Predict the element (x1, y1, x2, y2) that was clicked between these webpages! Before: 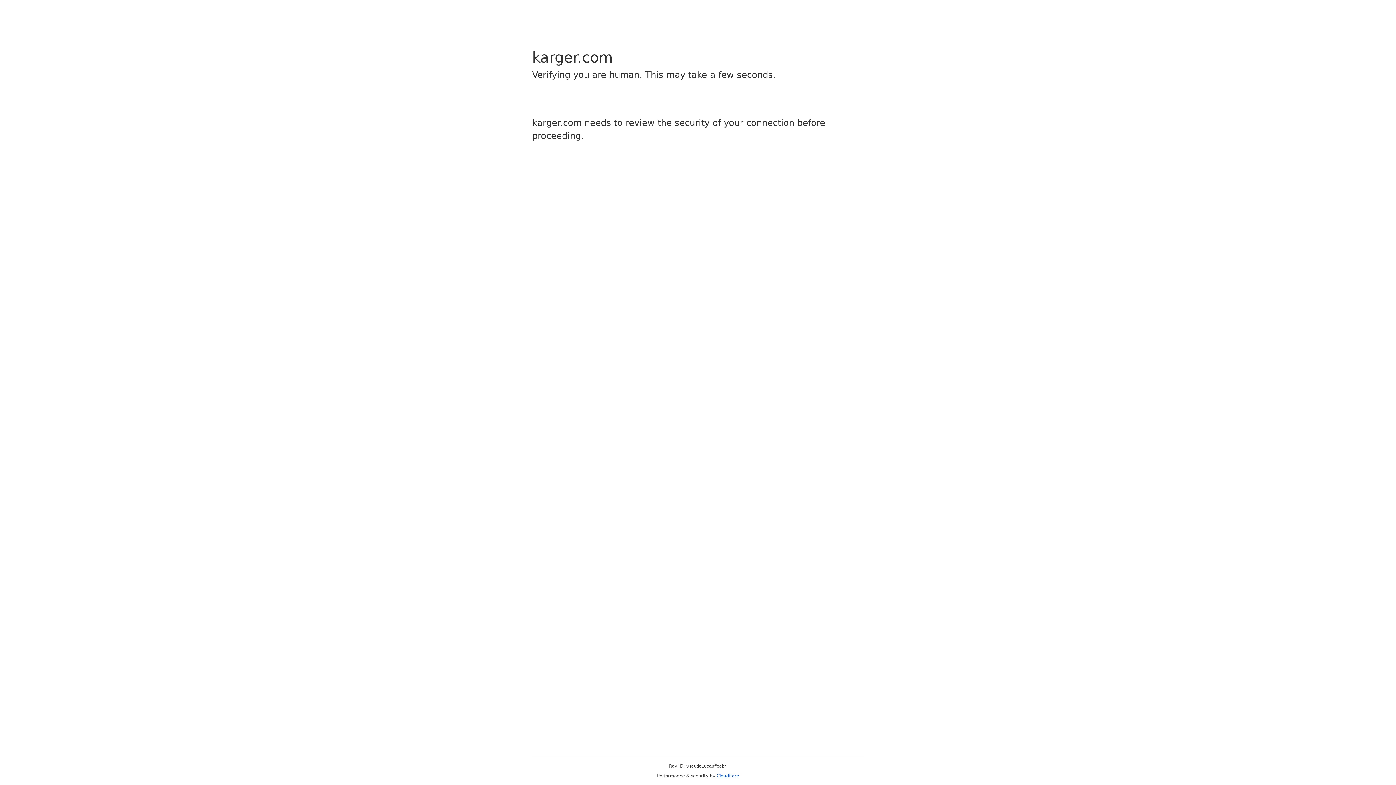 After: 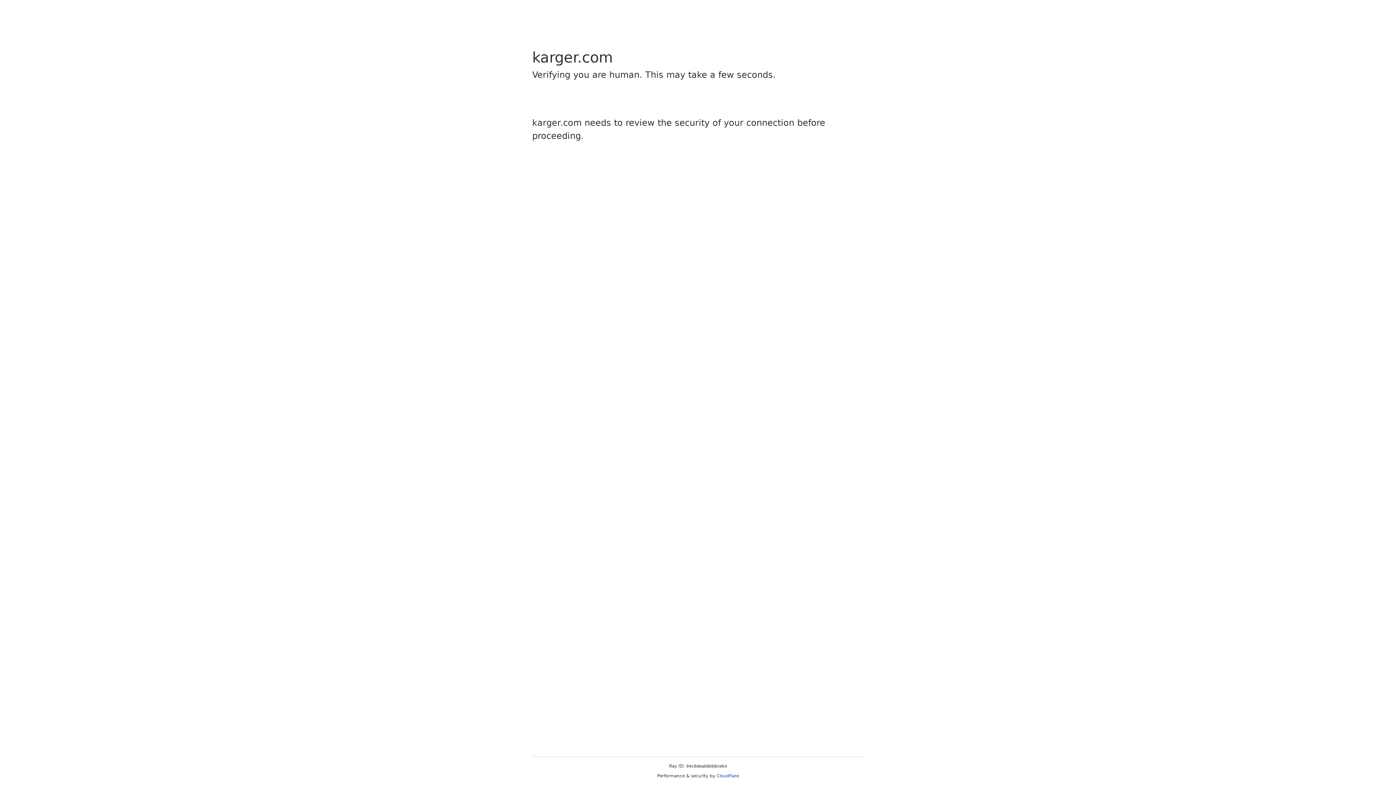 Action: label: Cloudflare bbox: (716, 773, 739, 778)